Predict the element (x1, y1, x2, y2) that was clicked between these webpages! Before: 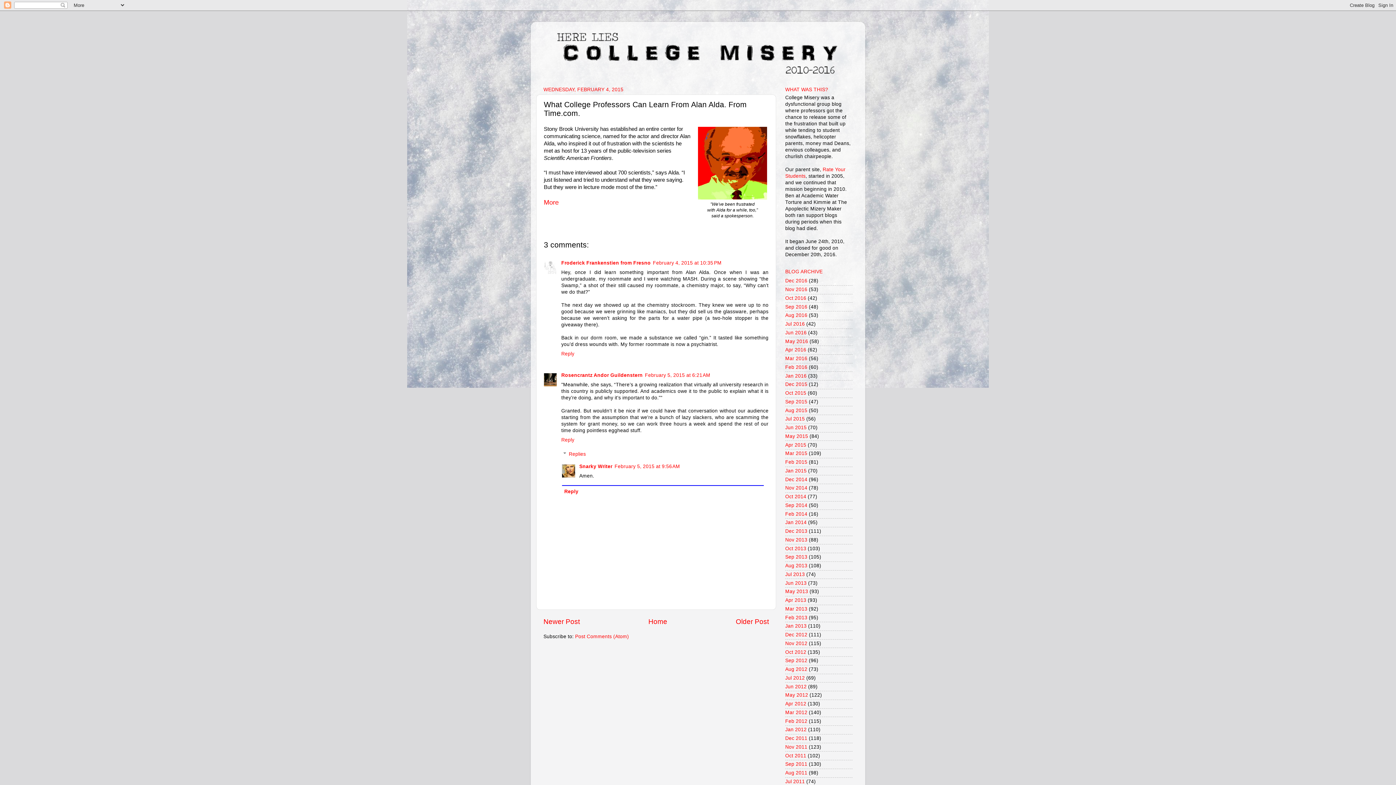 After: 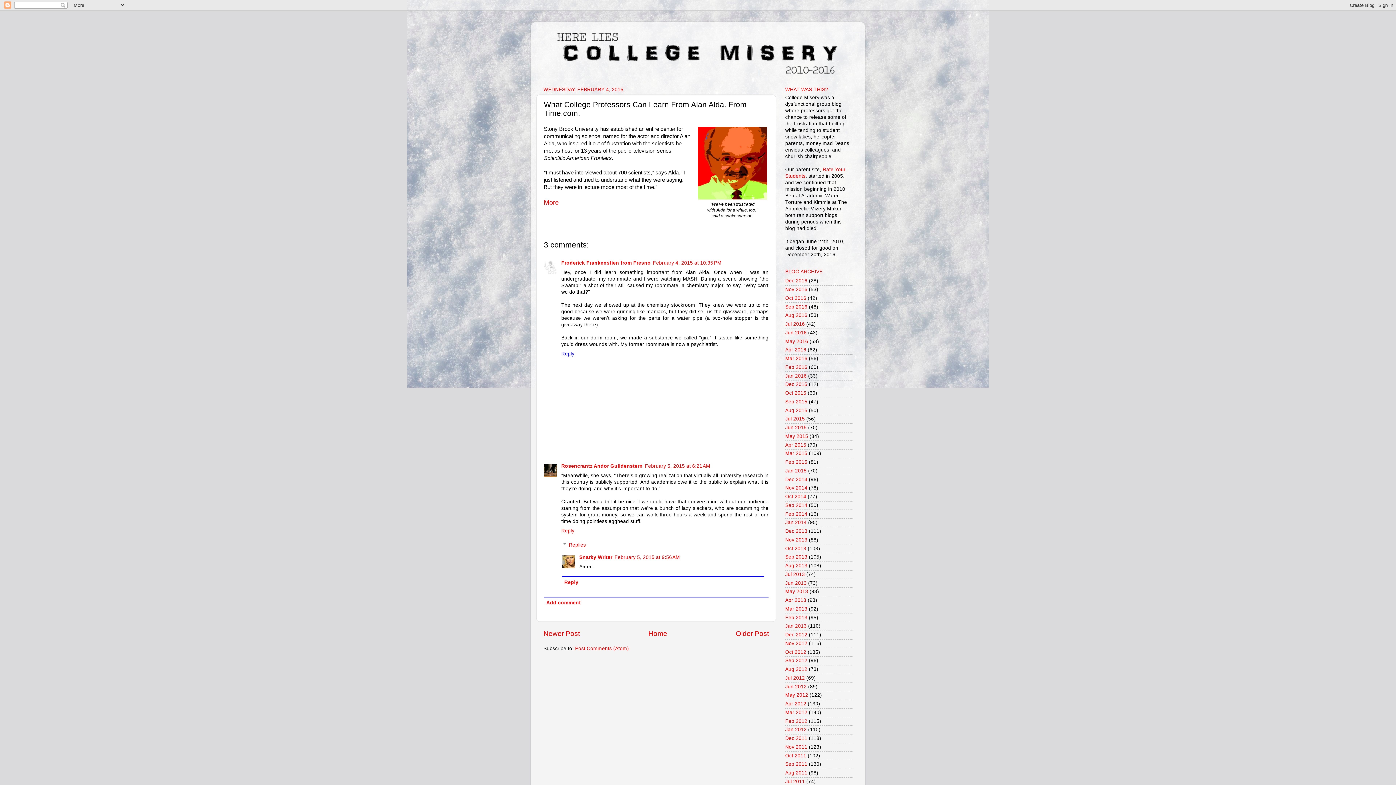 Action: label: Reply bbox: (561, 349, 576, 356)